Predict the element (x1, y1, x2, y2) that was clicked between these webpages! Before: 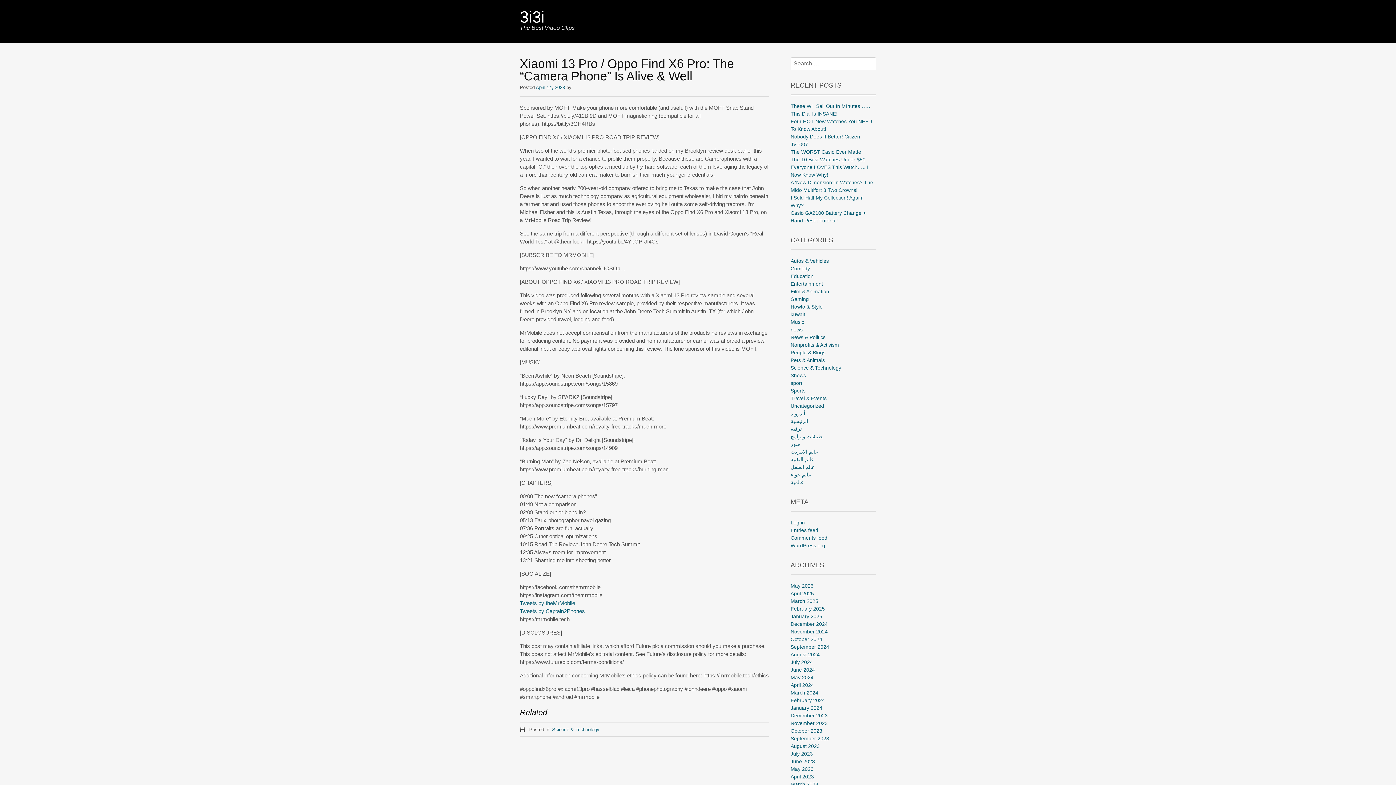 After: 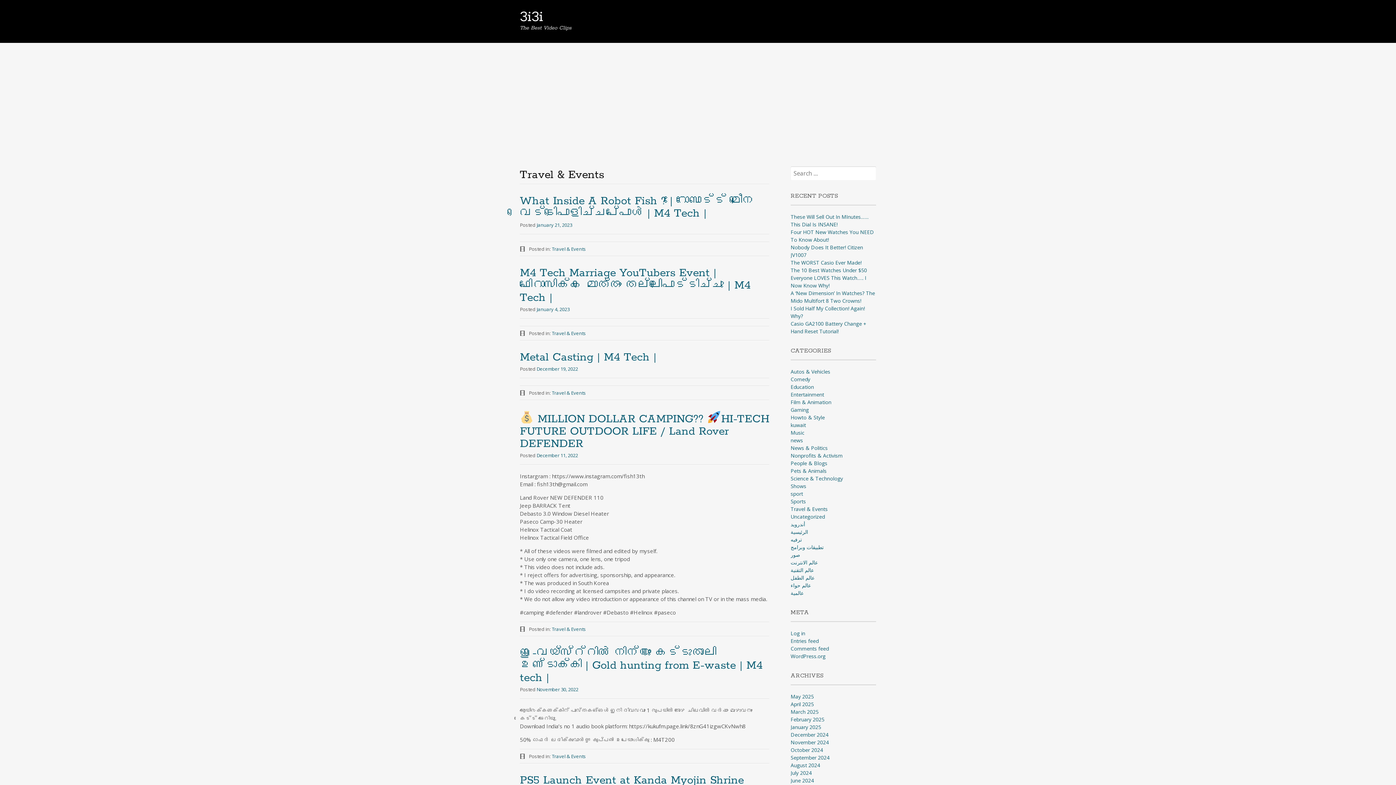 Action: bbox: (790, 395, 826, 401) label: Travel & Events